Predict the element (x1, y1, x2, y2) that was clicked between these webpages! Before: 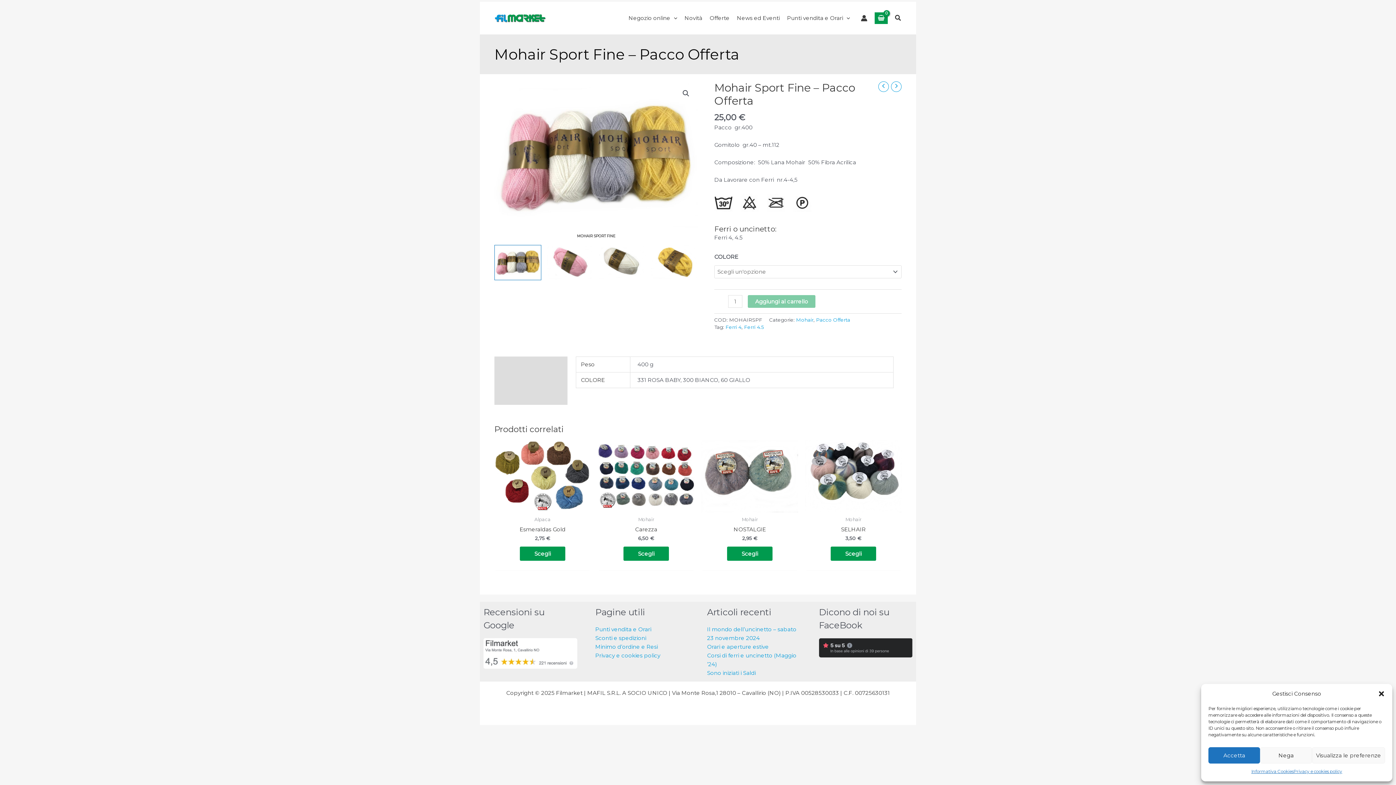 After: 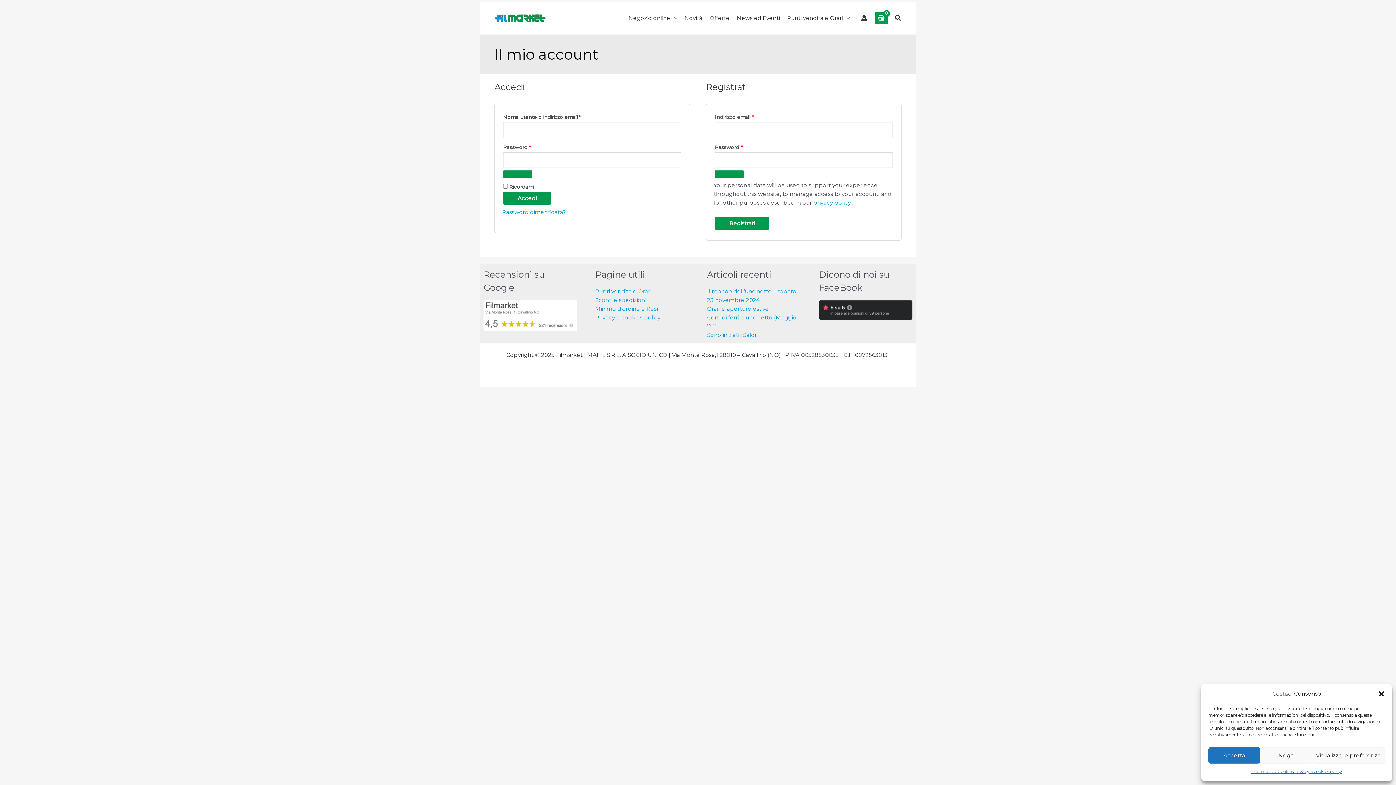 Action: bbox: (861, 14, 867, 21) label: Link icona dell'account